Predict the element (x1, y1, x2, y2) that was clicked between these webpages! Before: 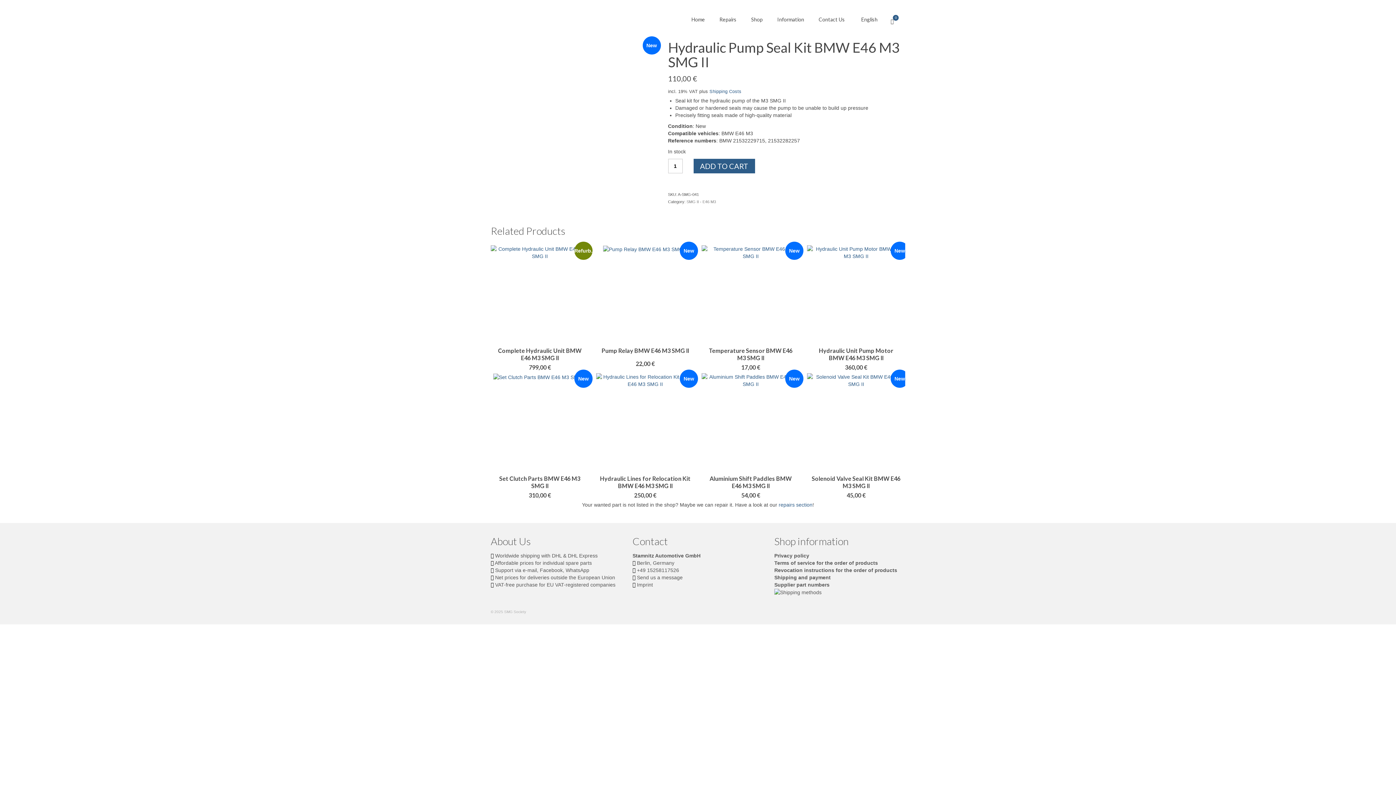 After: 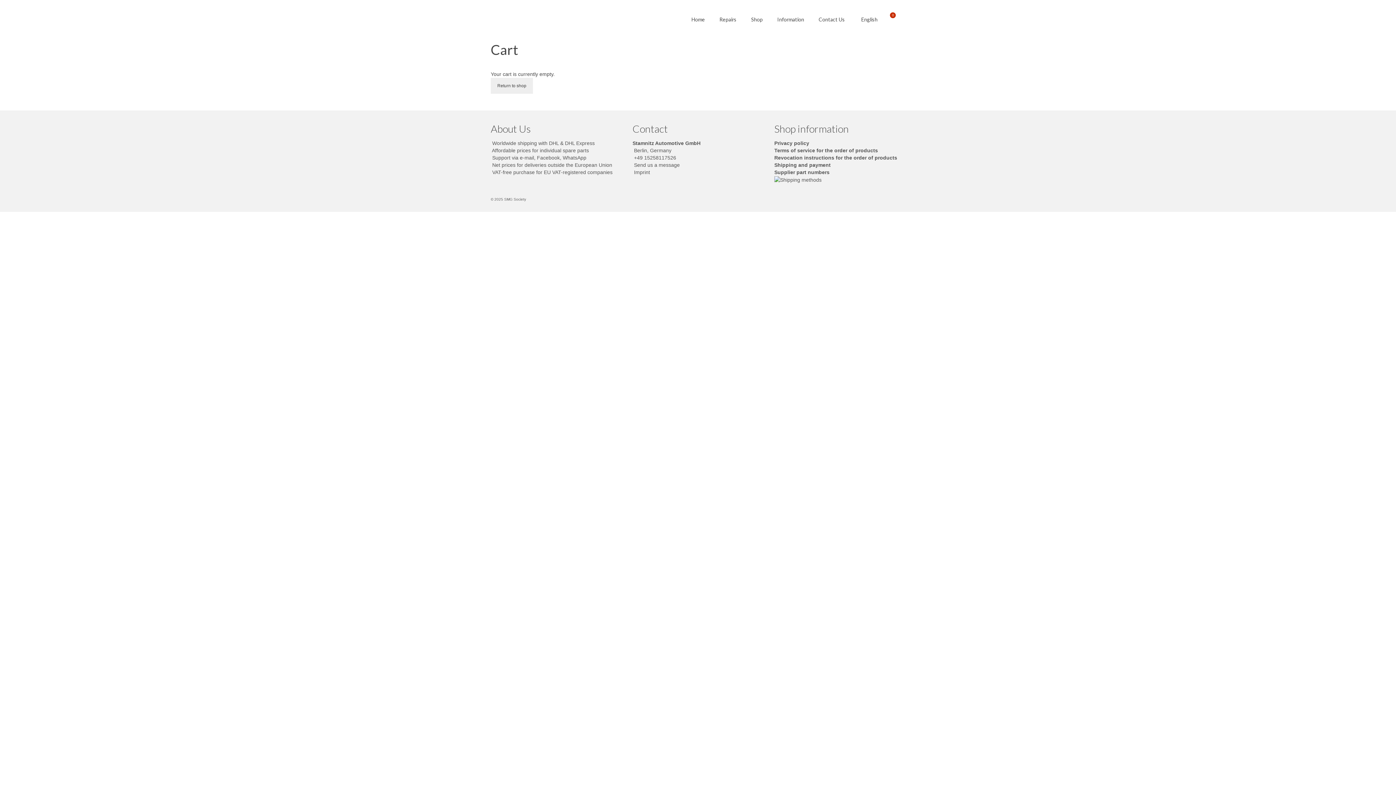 Action: bbox: (885, 12, 905, 30) label: 0